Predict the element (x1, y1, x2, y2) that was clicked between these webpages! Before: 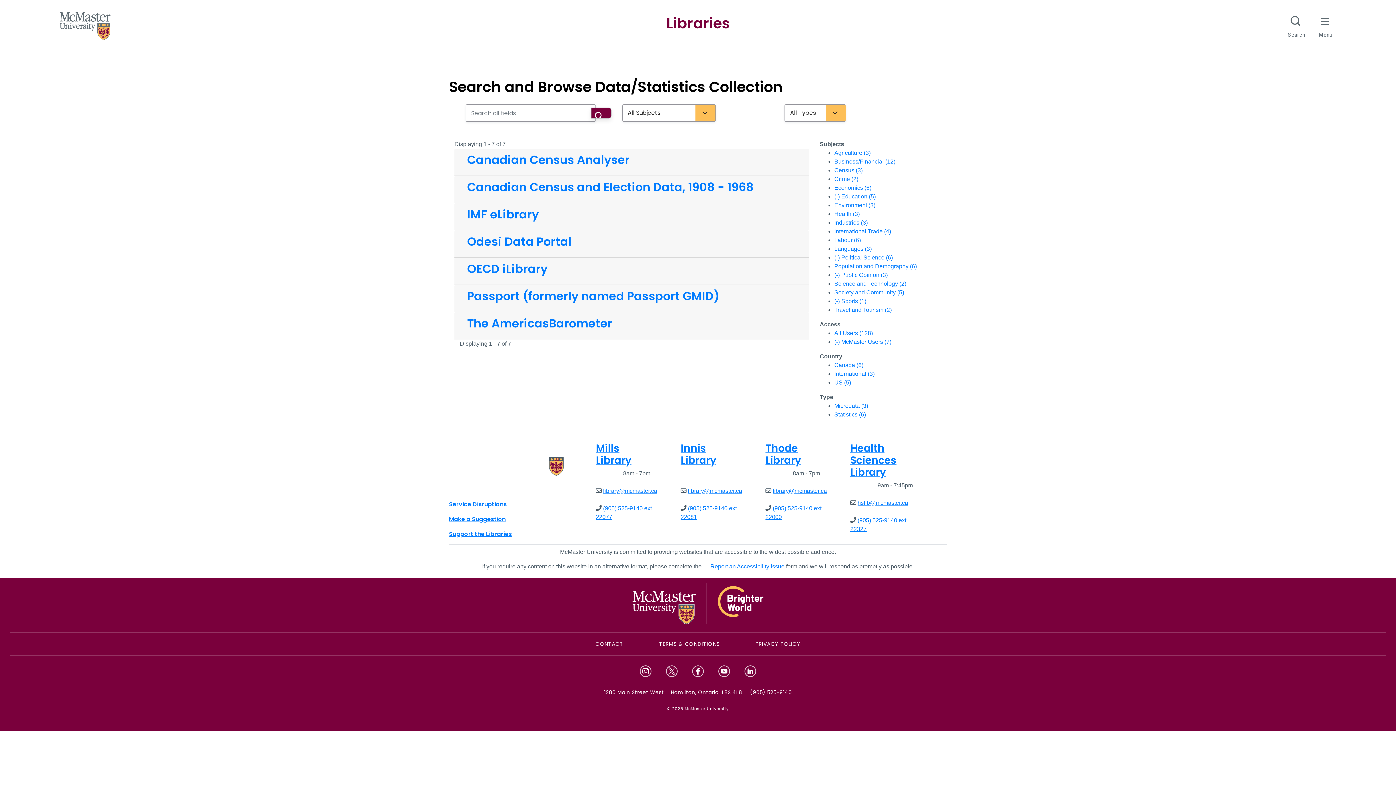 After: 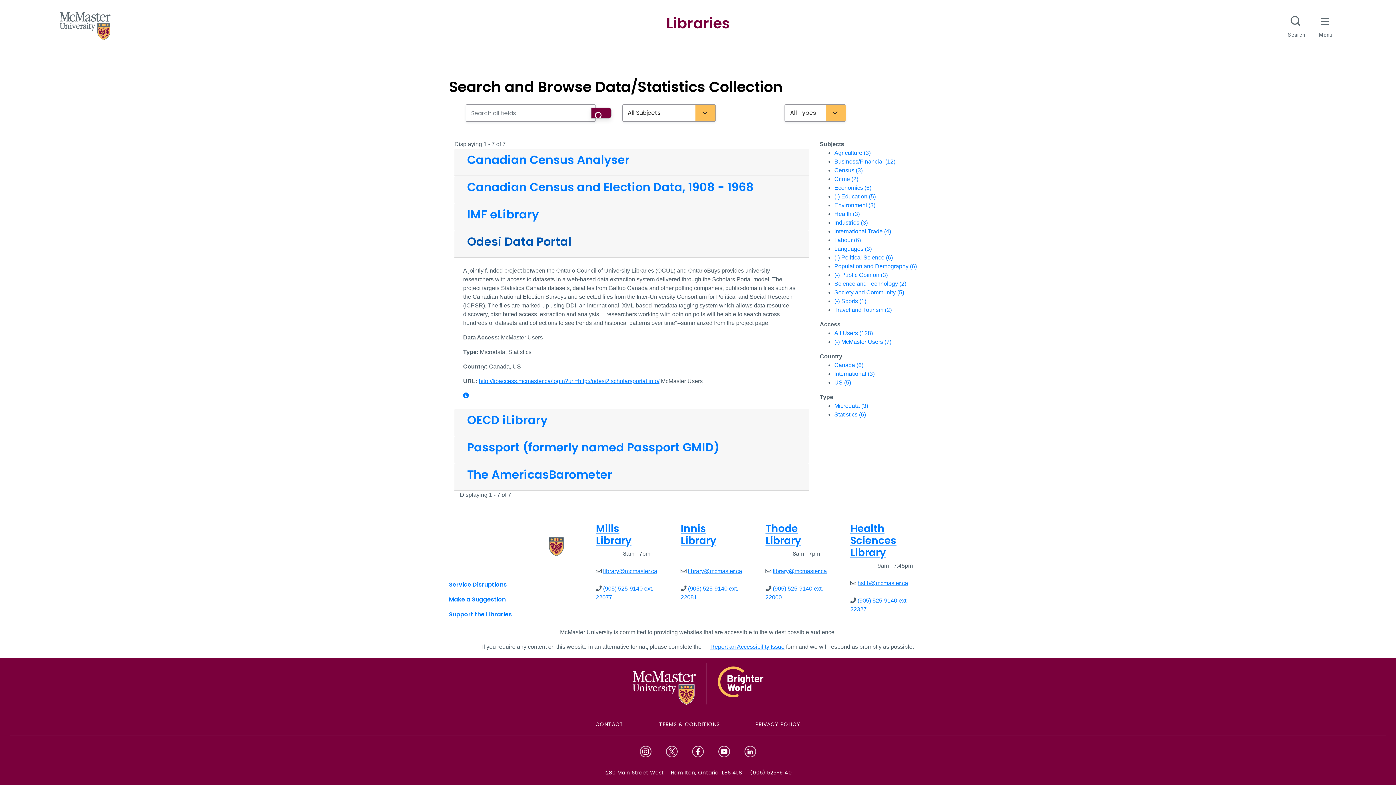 Action: bbox: (461, 234, 801, 248) label: Odesi Data Portal